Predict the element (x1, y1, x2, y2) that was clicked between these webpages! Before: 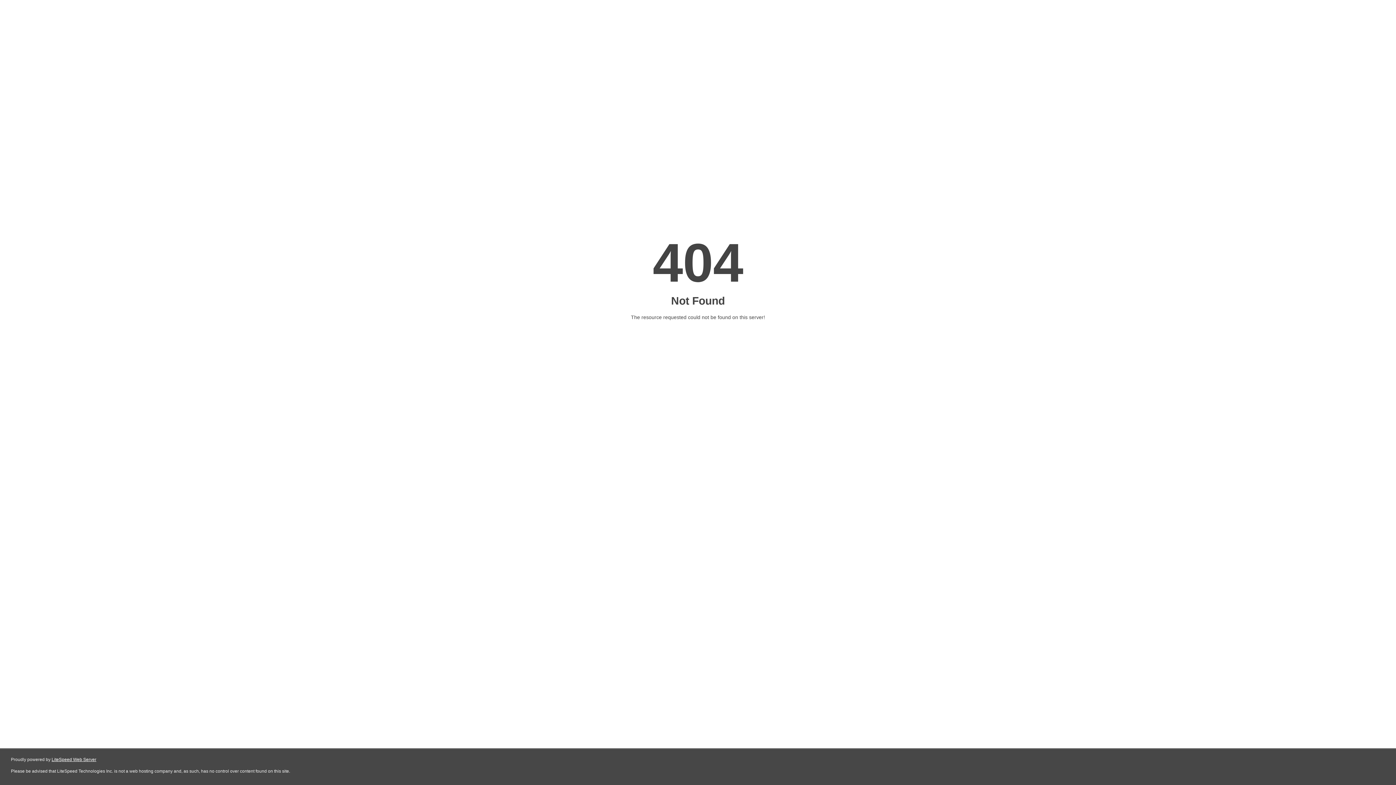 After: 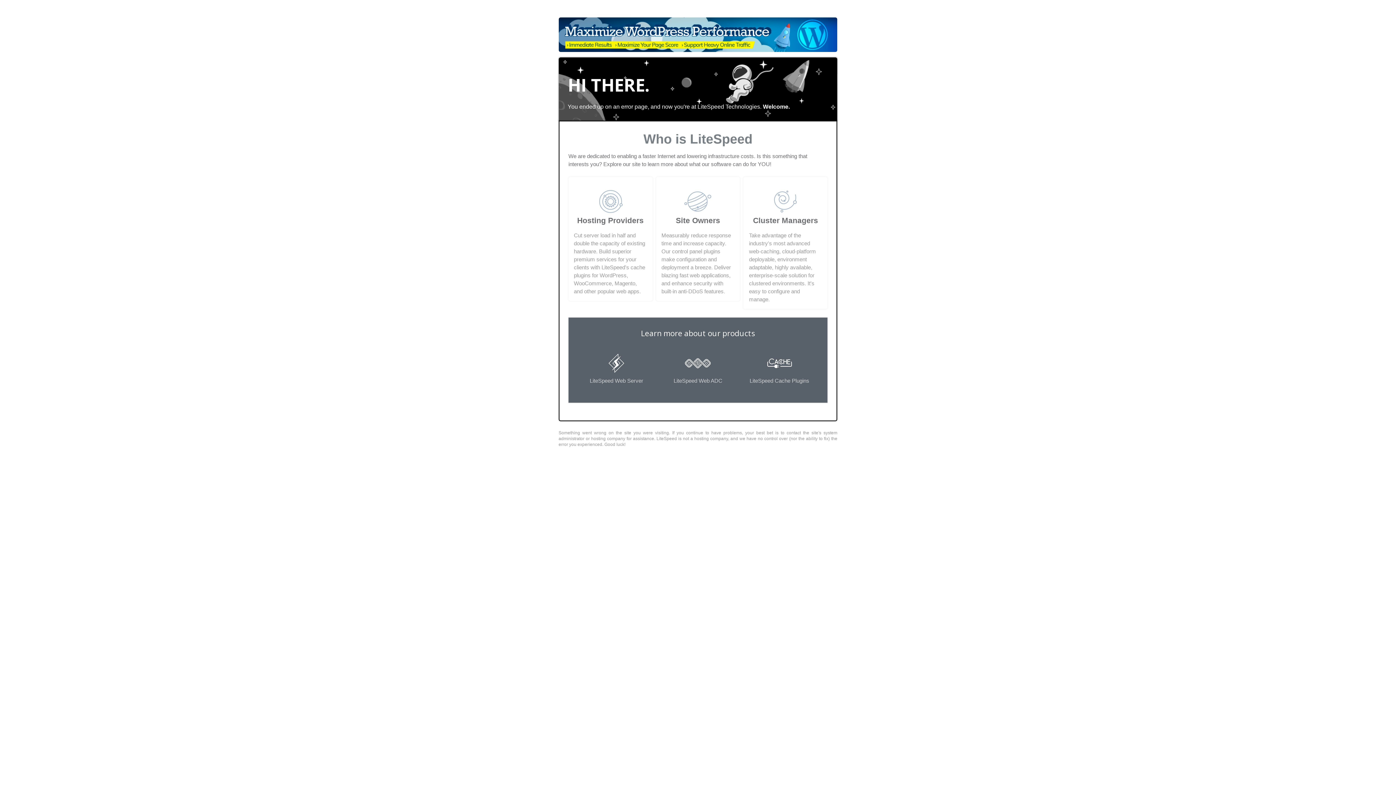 Action: label: LiteSpeed Web Server bbox: (51, 757, 96, 762)